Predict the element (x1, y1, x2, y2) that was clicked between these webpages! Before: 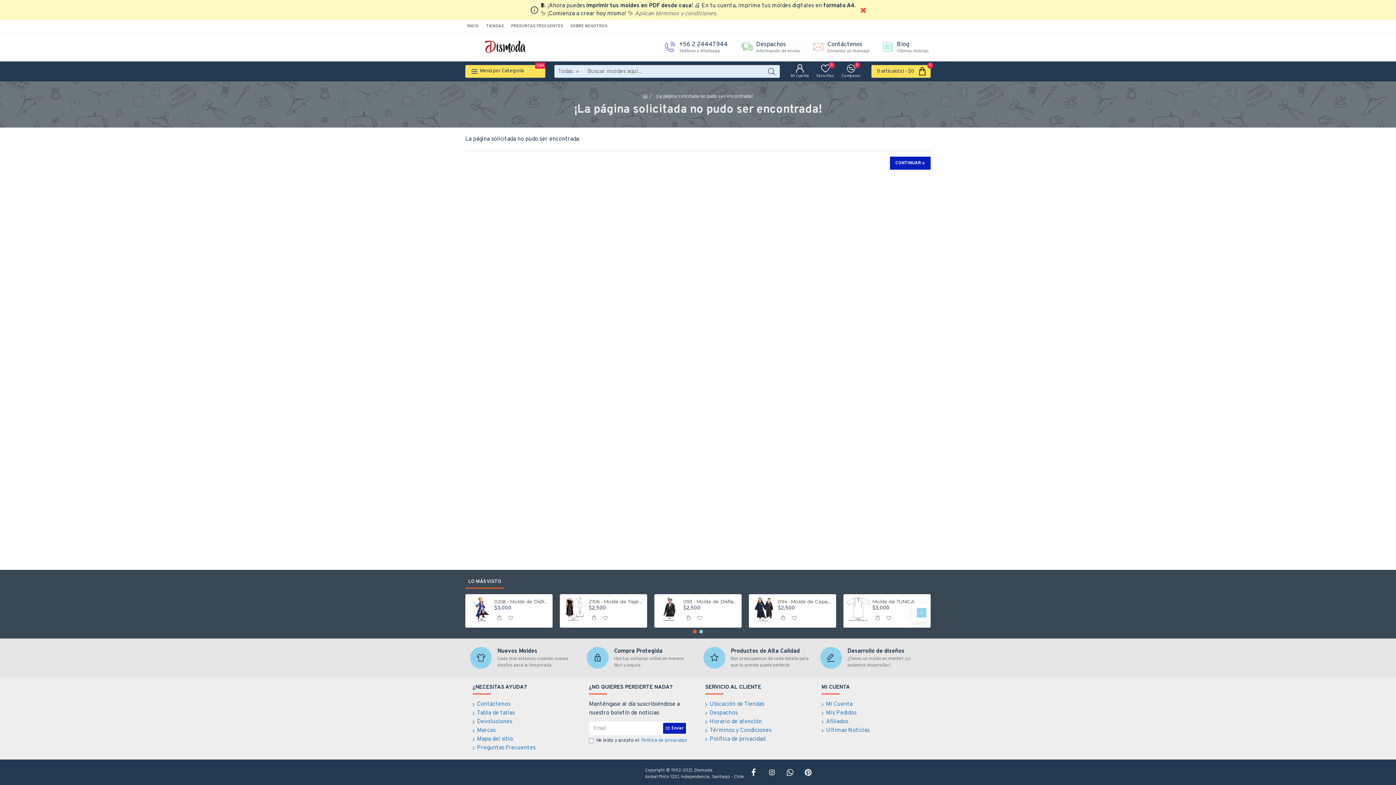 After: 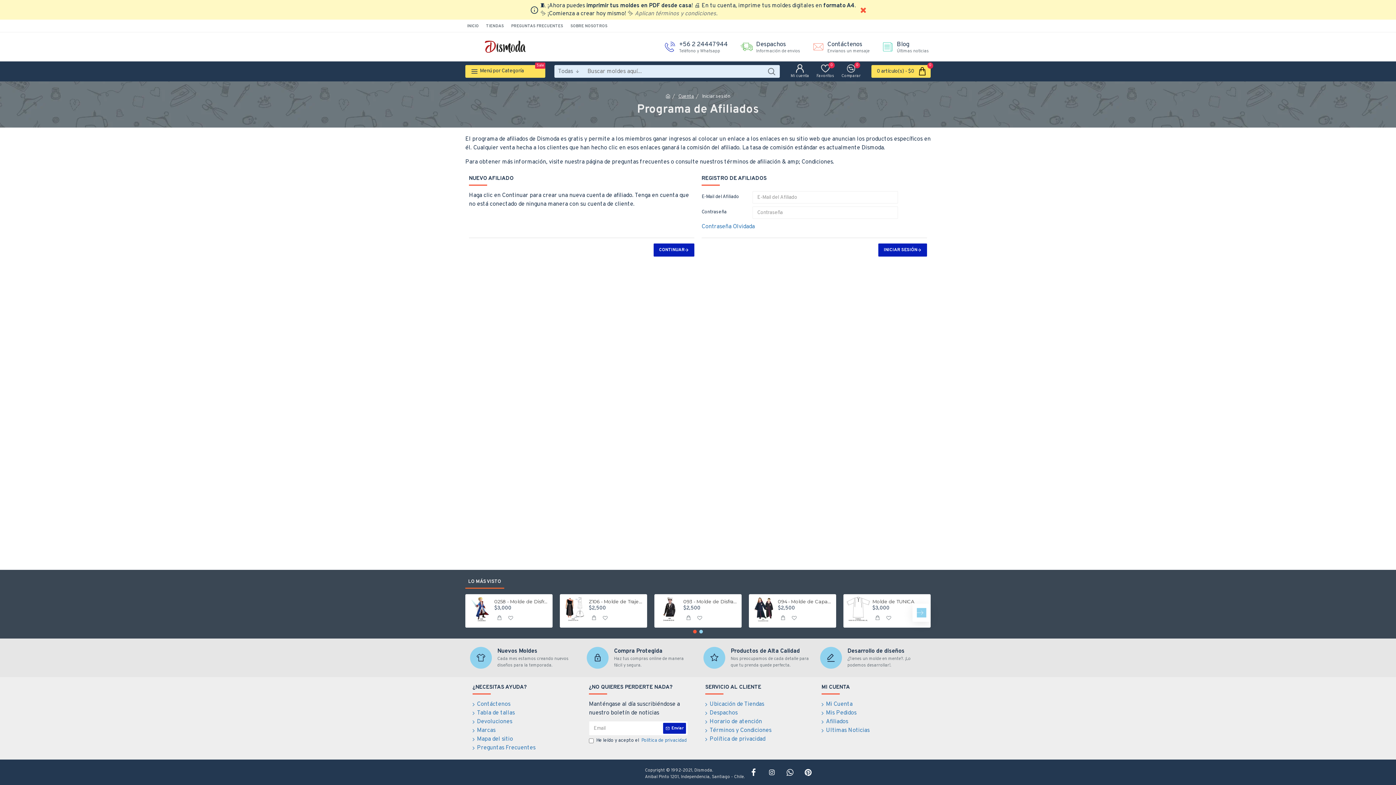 Action: bbox: (821, 717, 848, 726) label: Afiliados